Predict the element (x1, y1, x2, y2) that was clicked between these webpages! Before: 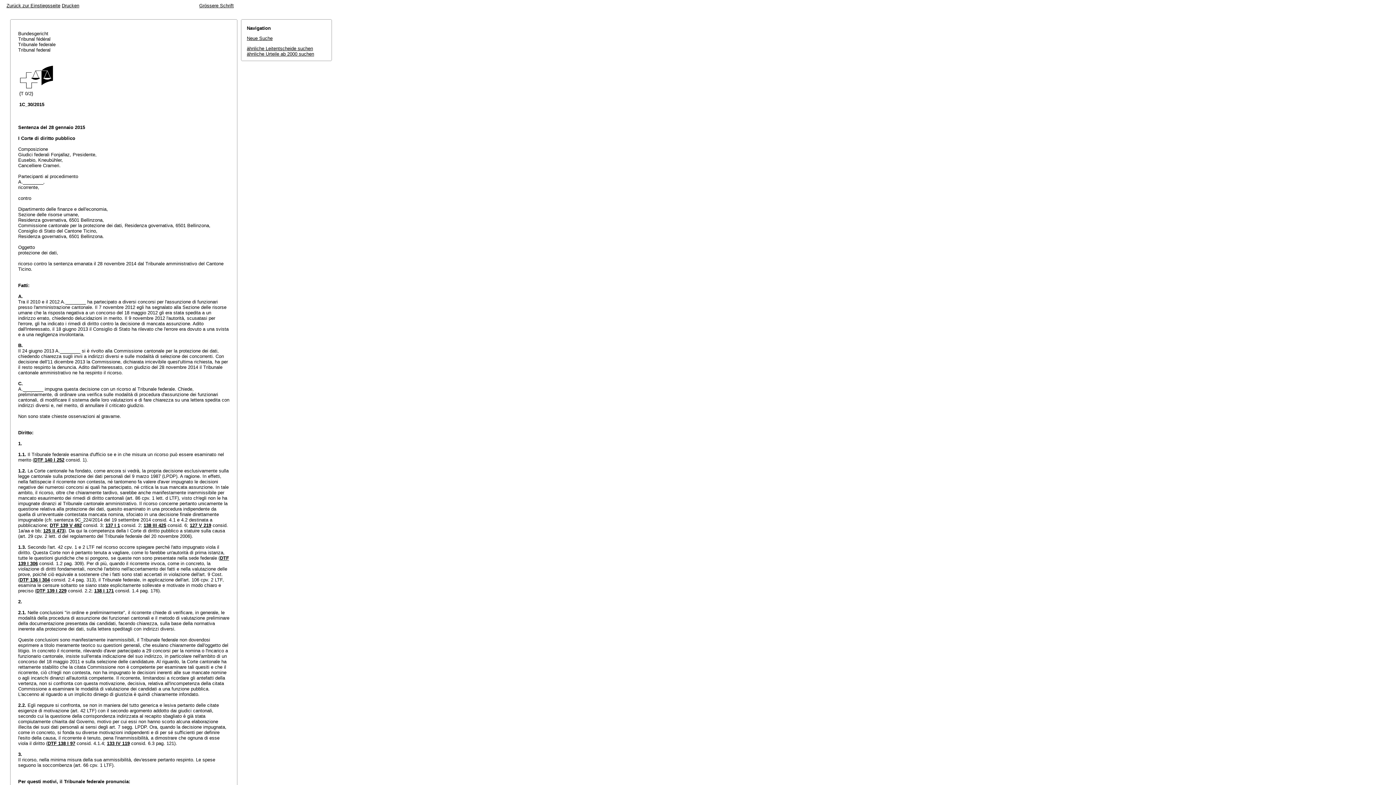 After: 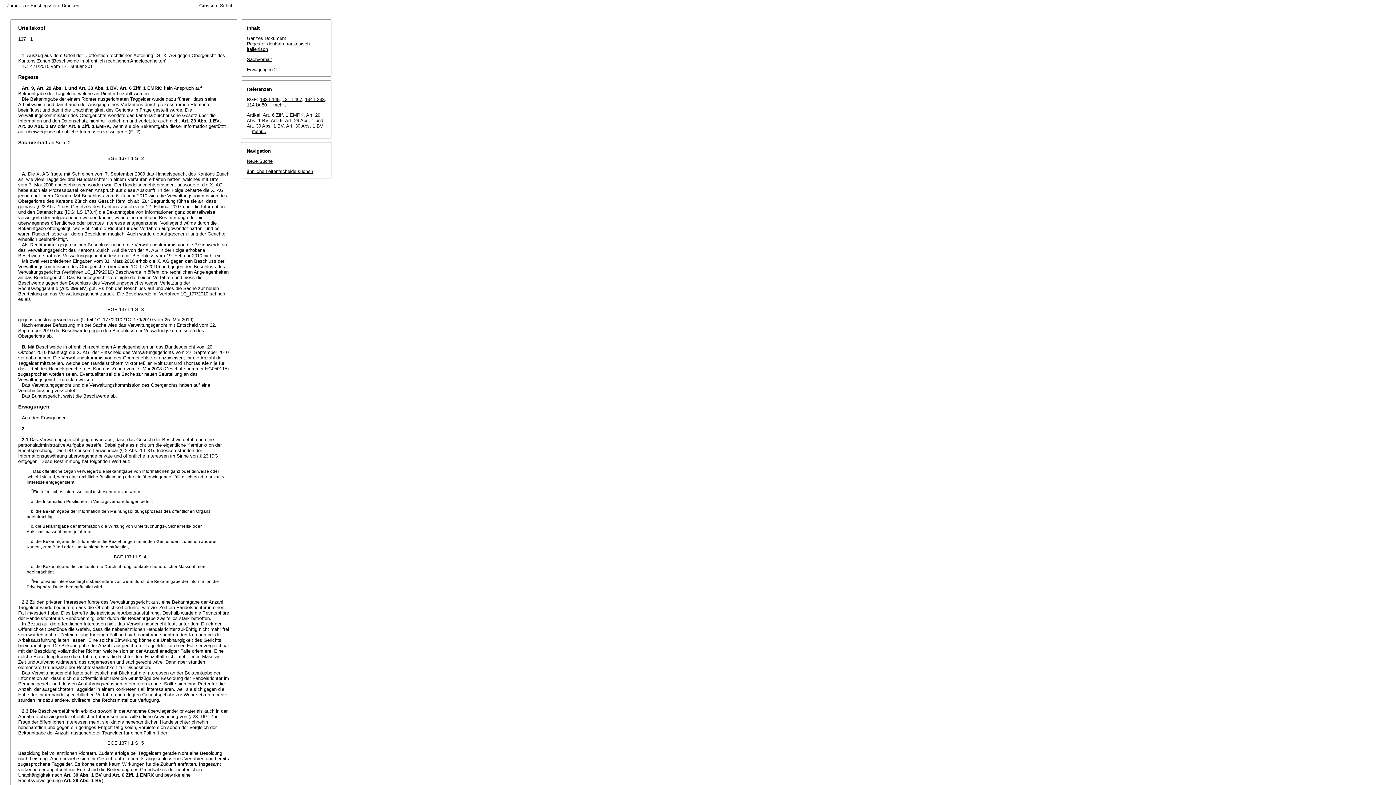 Action: bbox: (105, 522, 120, 528) label: 137 I 1